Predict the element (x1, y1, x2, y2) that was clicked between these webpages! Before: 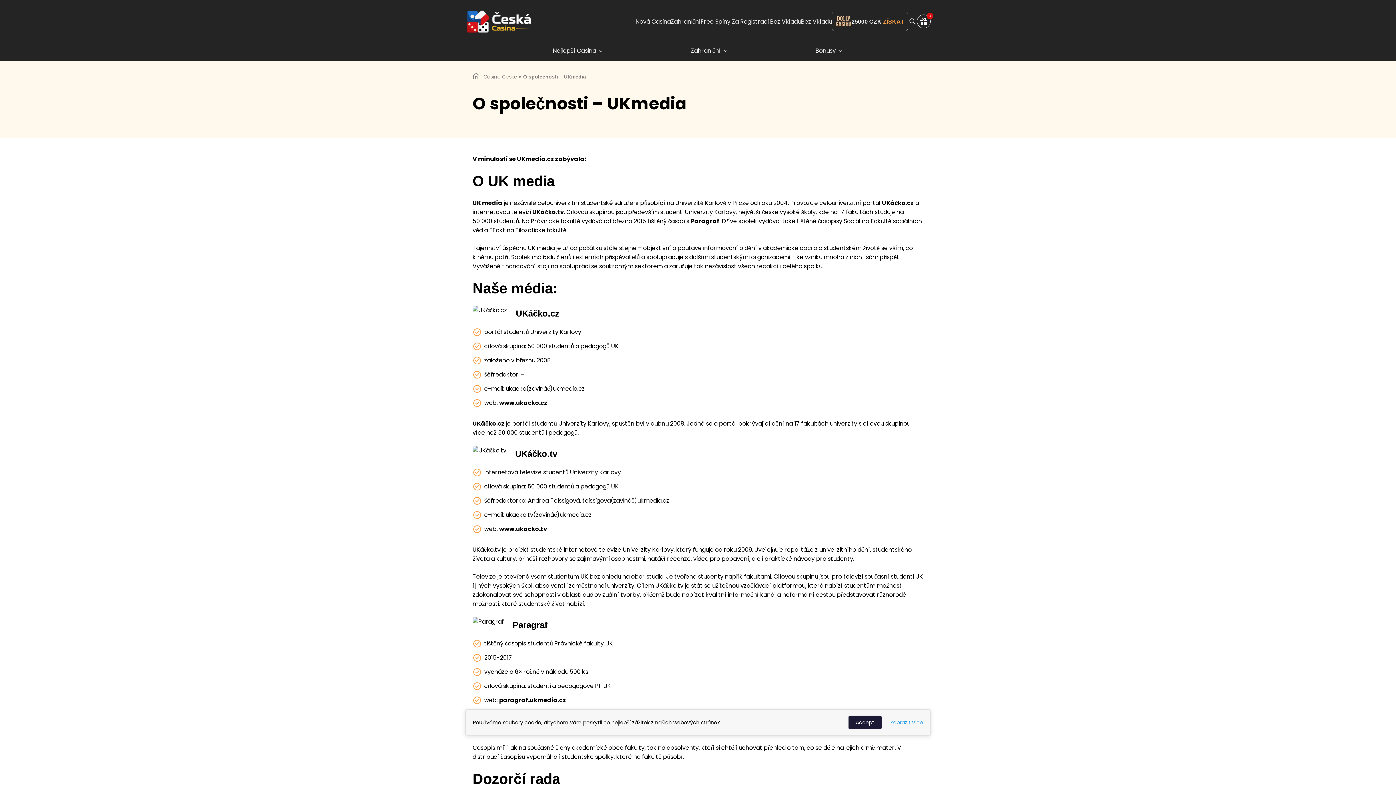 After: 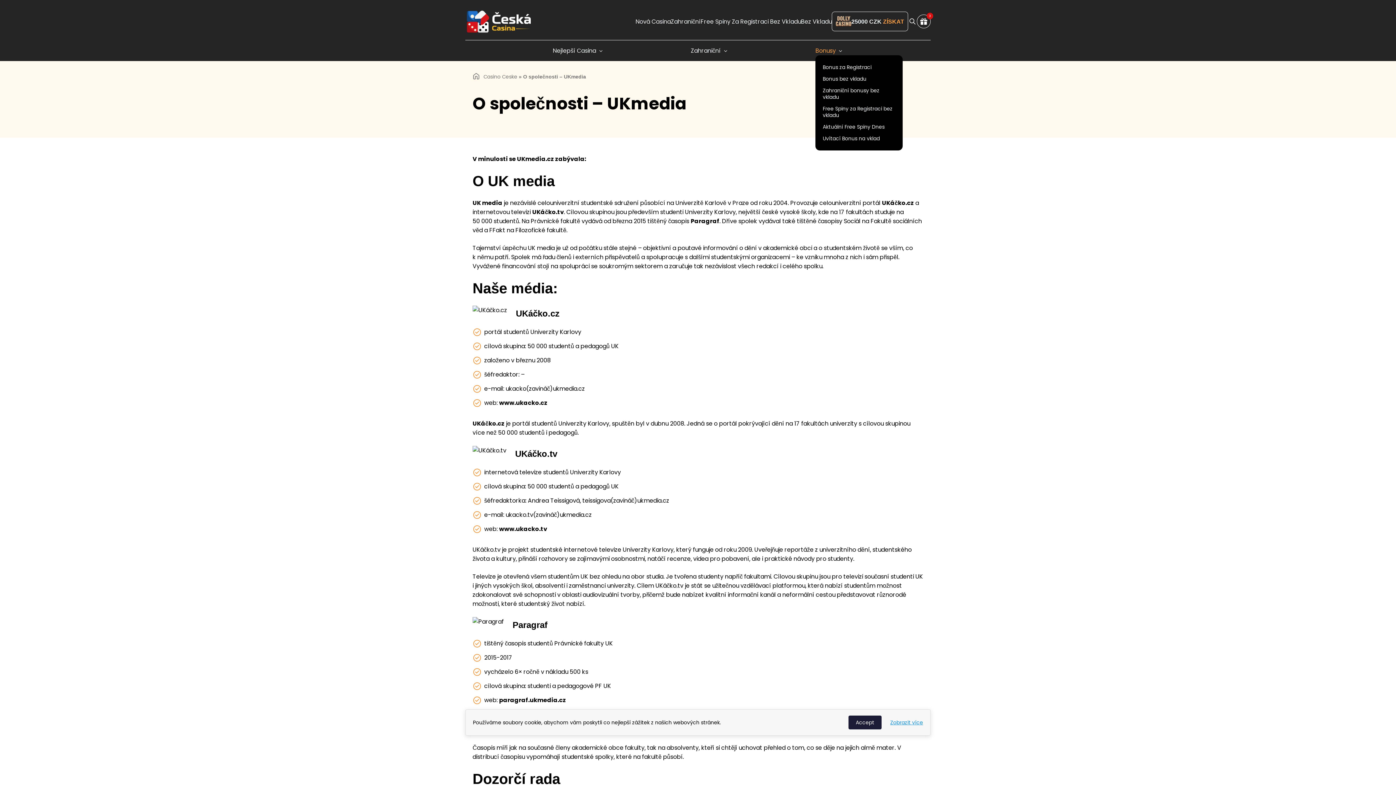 Action: label: Bonusy bbox: (815, 46, 843, 55)